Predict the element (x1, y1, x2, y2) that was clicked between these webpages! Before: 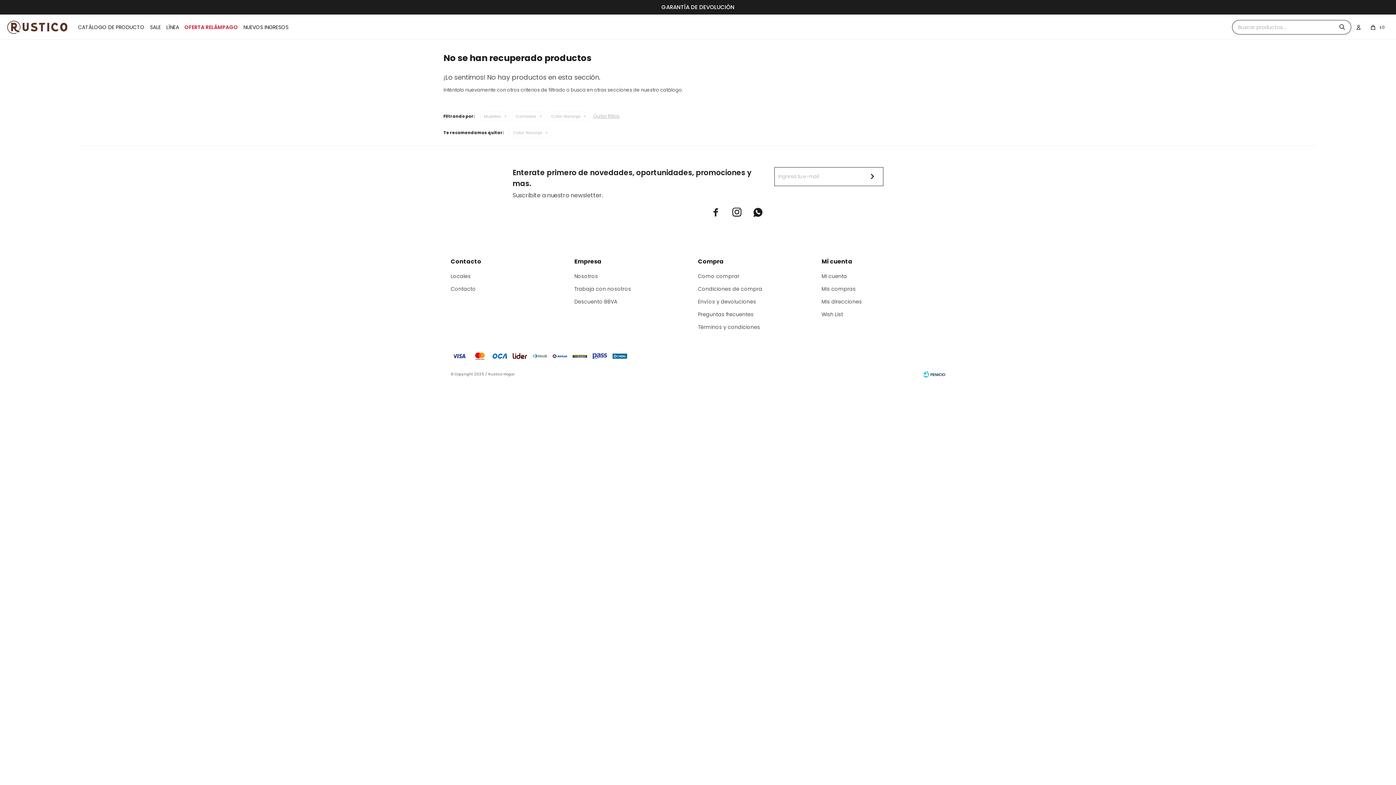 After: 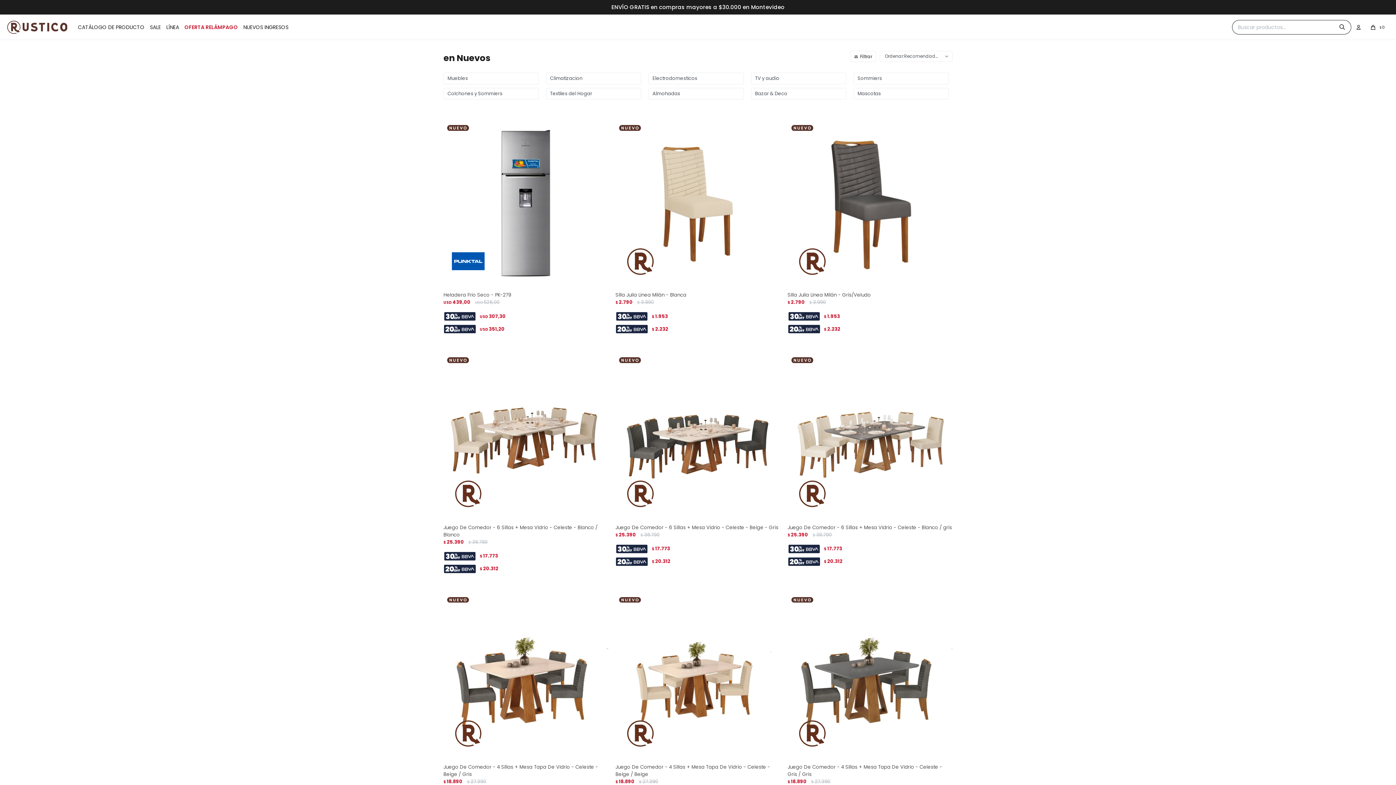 Action: bbox: (243, 14, 288, 40) label: NUEVOS INGRESOS